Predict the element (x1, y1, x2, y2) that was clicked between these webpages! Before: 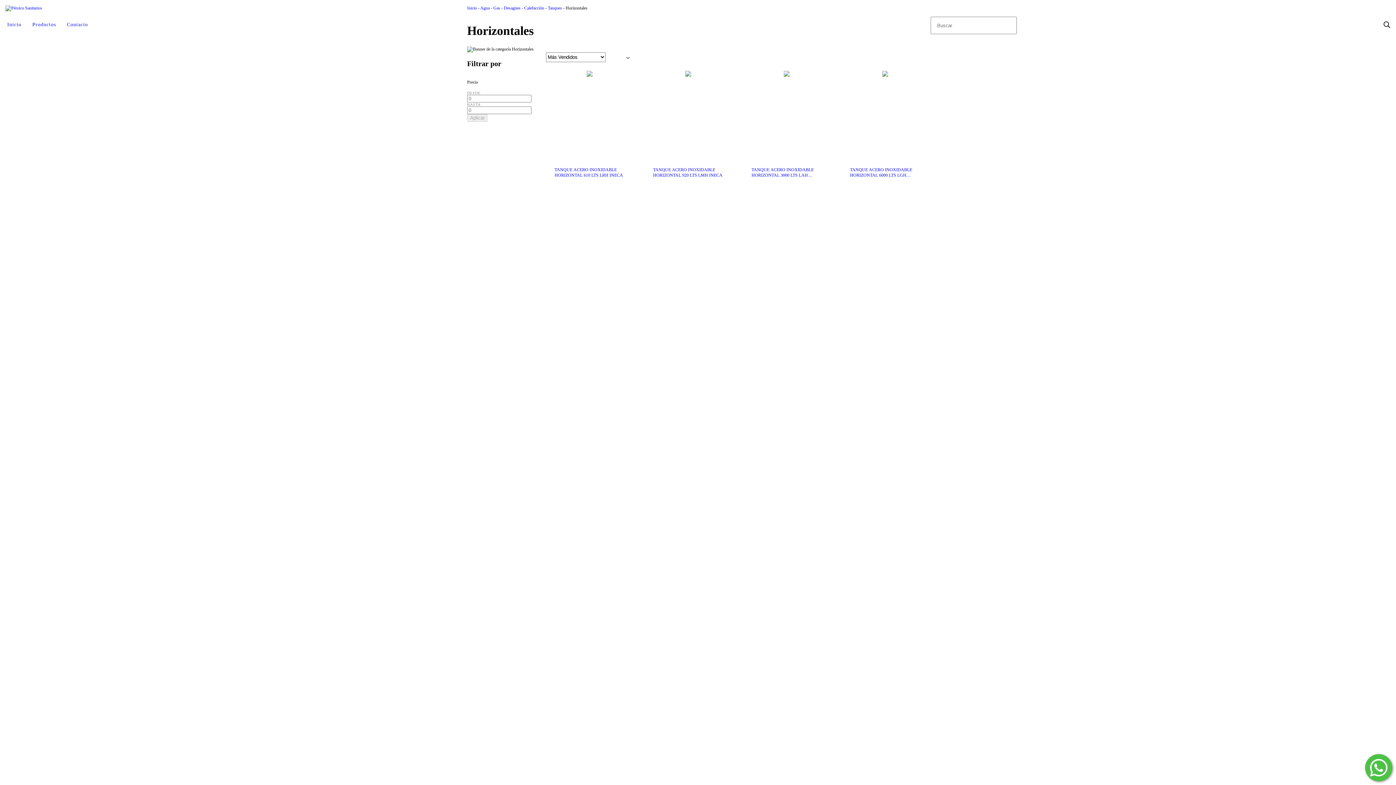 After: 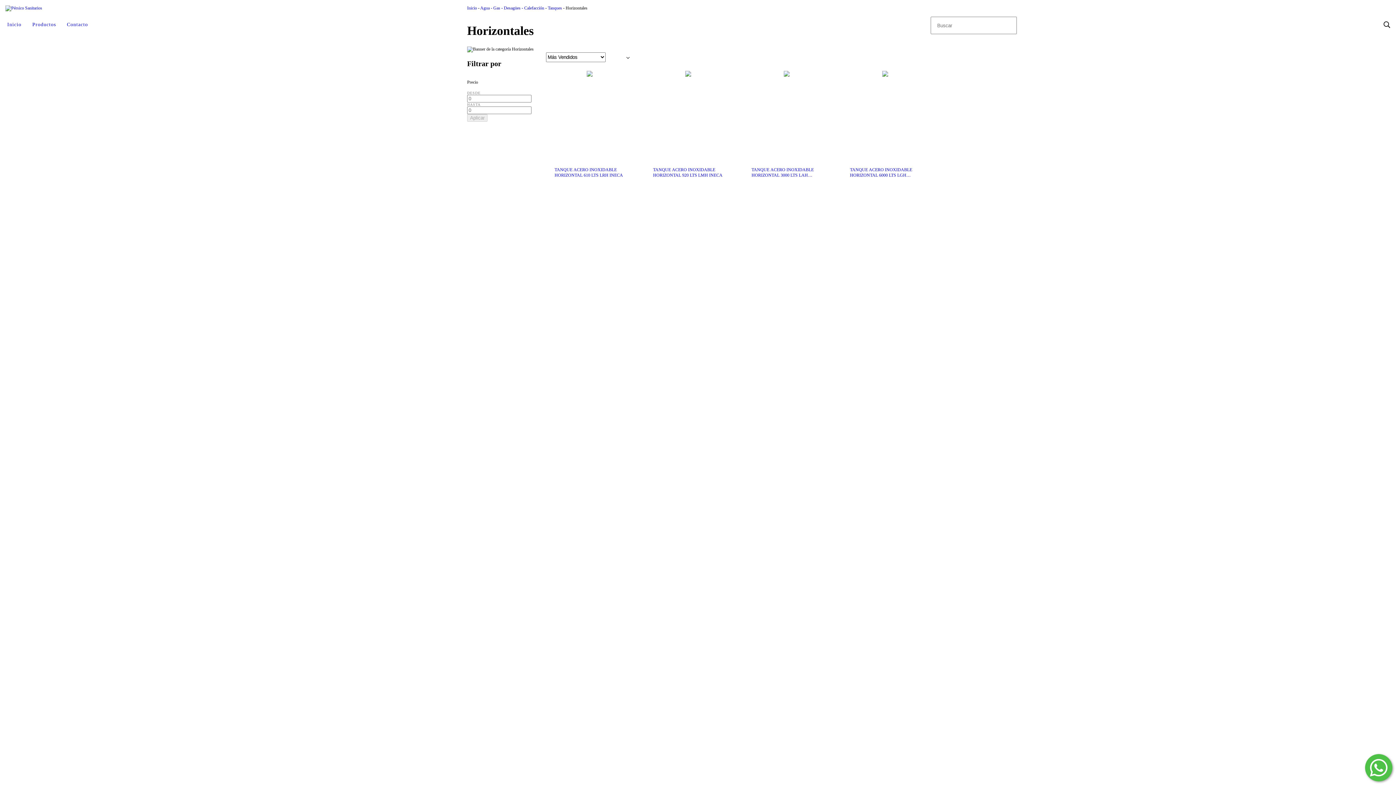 Action: bbox: (1365, 754, 1392, 781) label: Comunicate por WhatsApp